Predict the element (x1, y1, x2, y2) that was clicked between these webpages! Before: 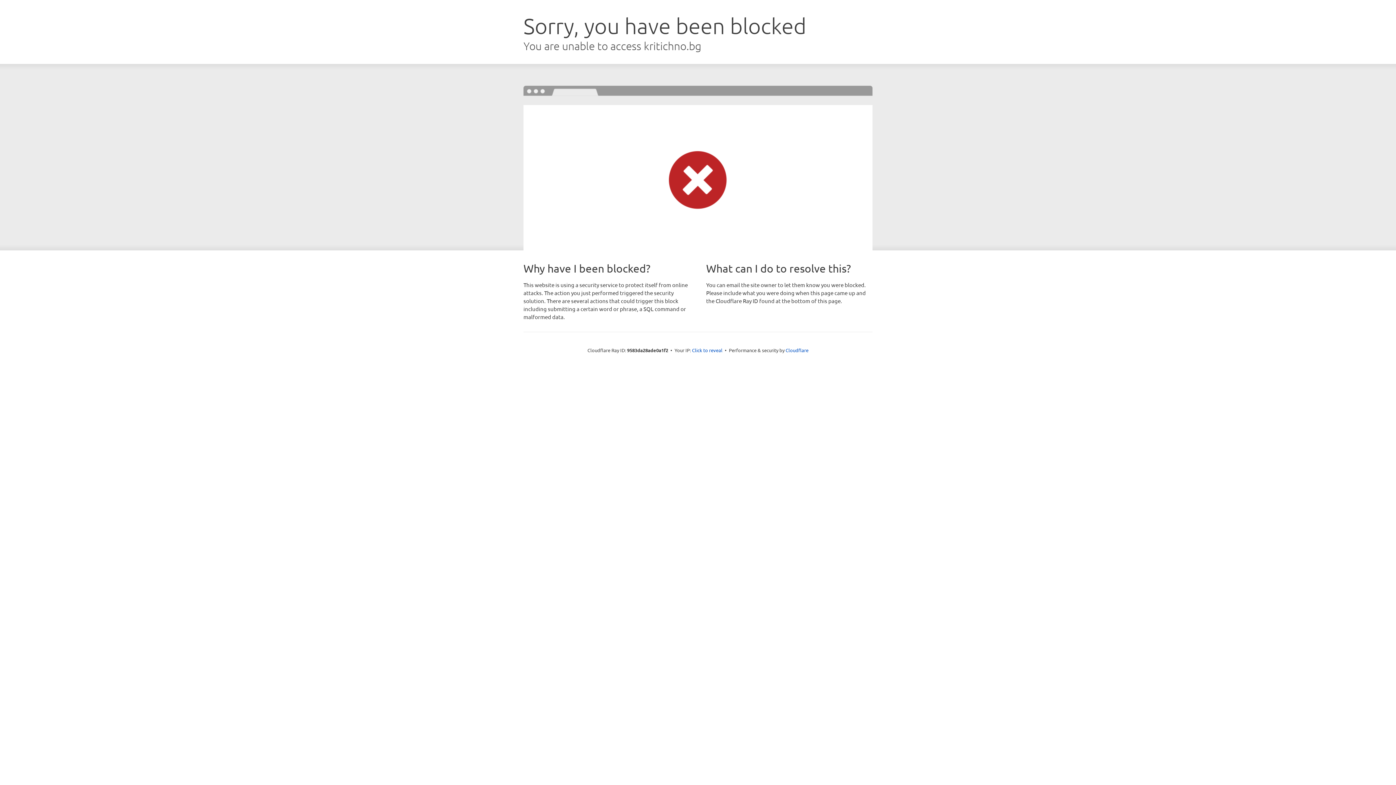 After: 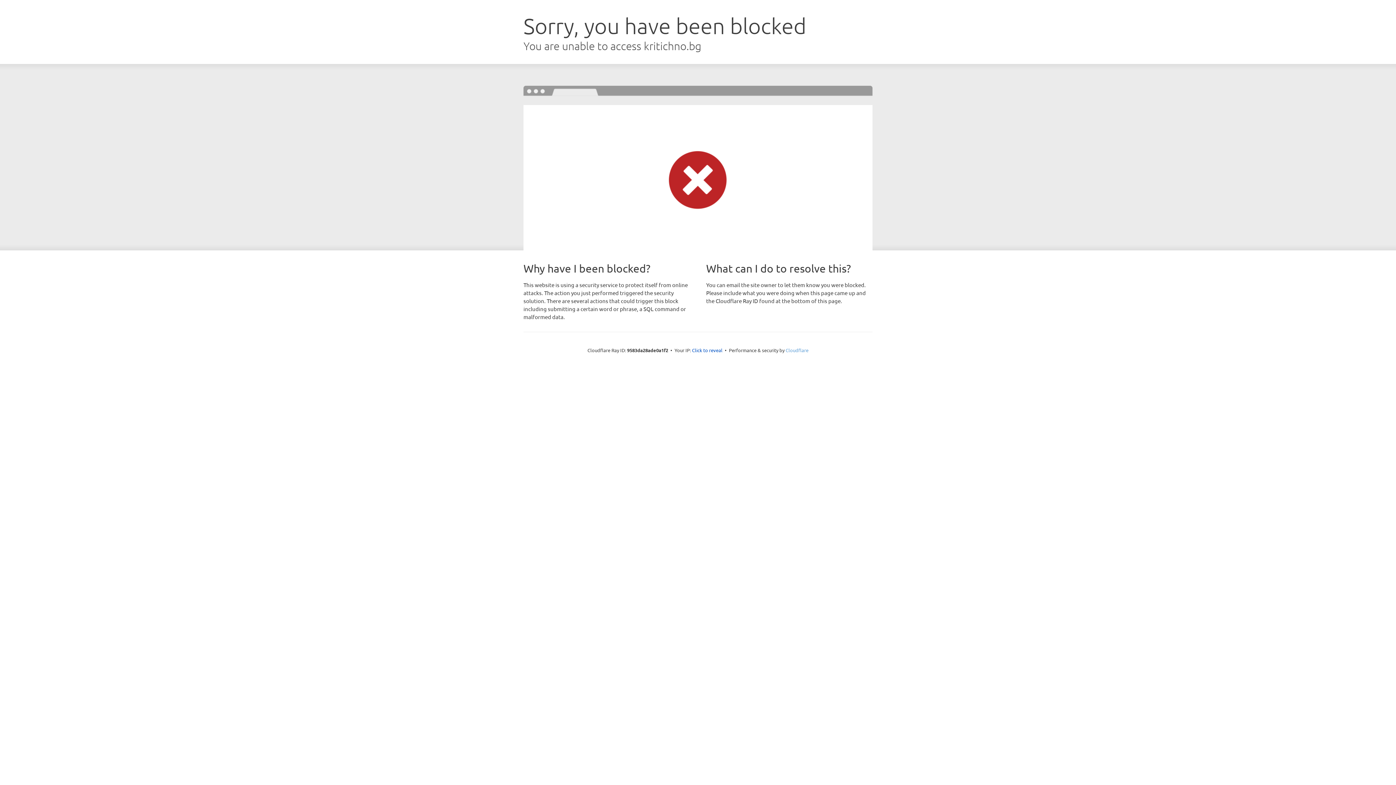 Action: label: Cloudflare bbox: (785, 347, 808, 353)